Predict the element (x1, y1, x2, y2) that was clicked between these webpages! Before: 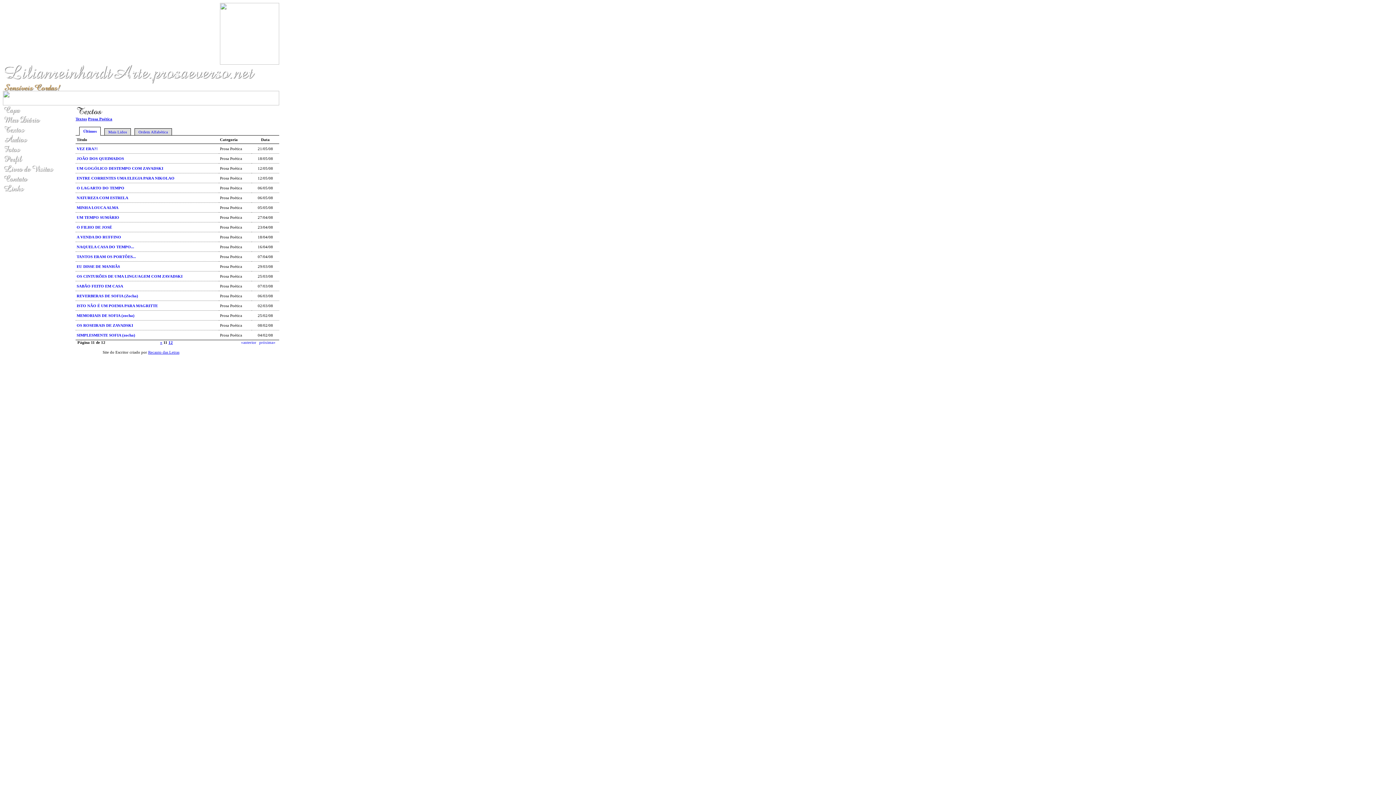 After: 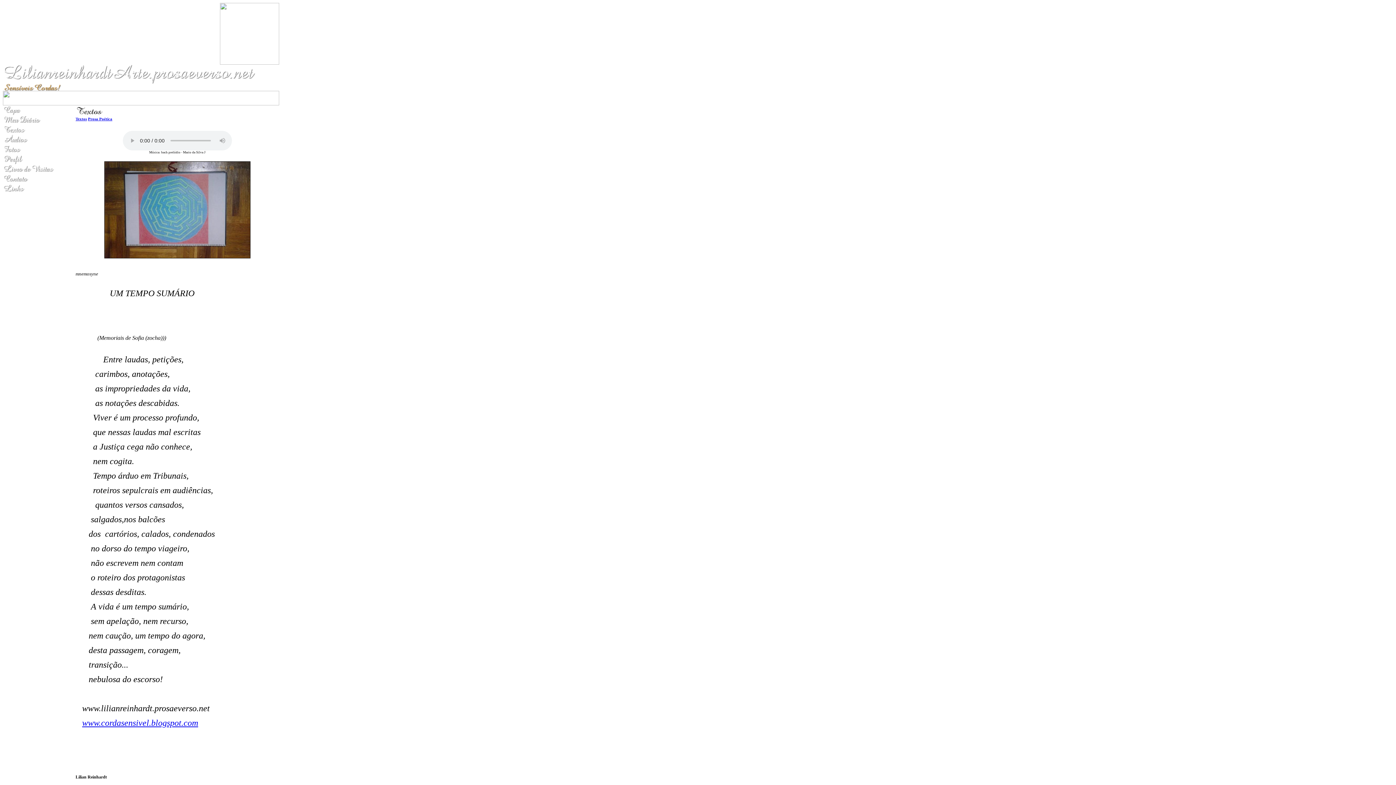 Action: label: UM TEMPO SUMÁRIO bbox: (76, 215, 119, 219)